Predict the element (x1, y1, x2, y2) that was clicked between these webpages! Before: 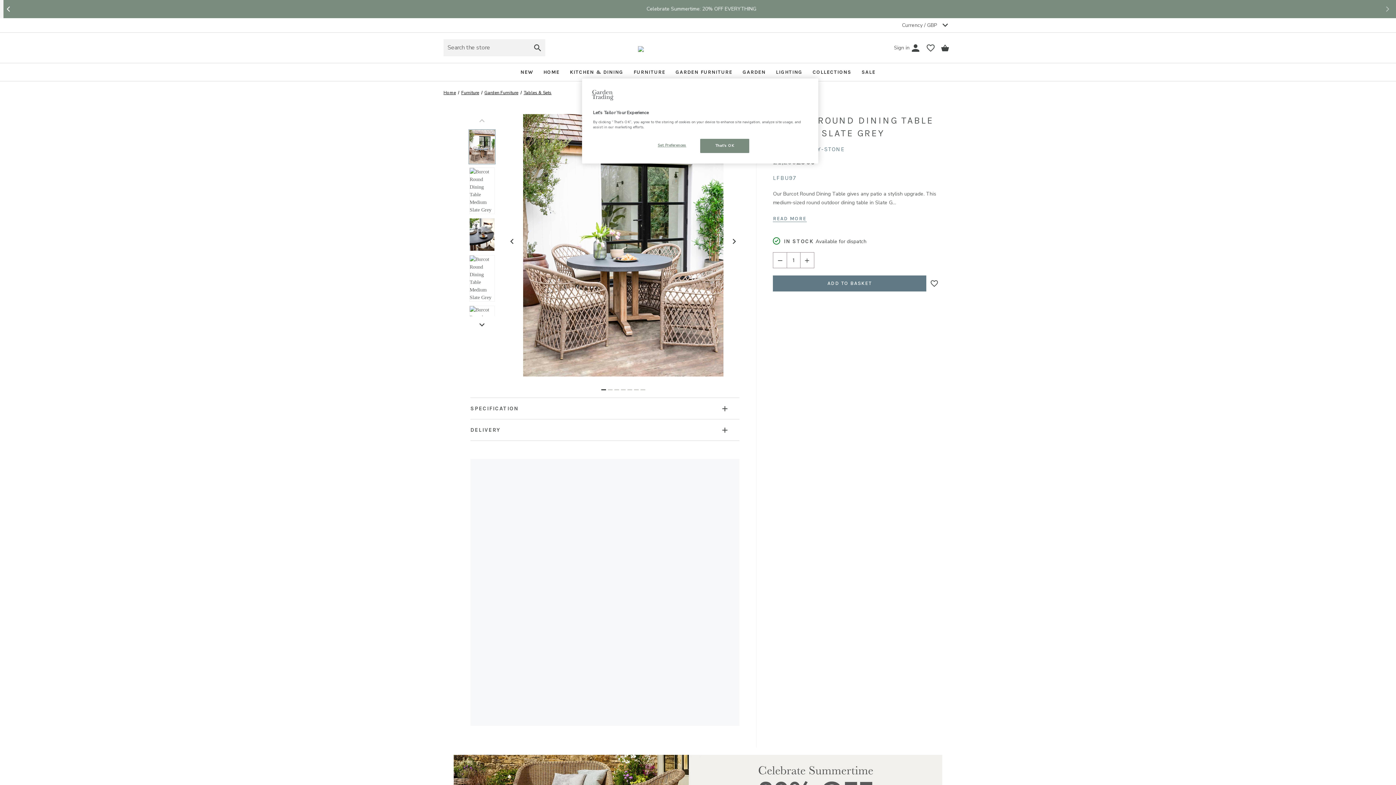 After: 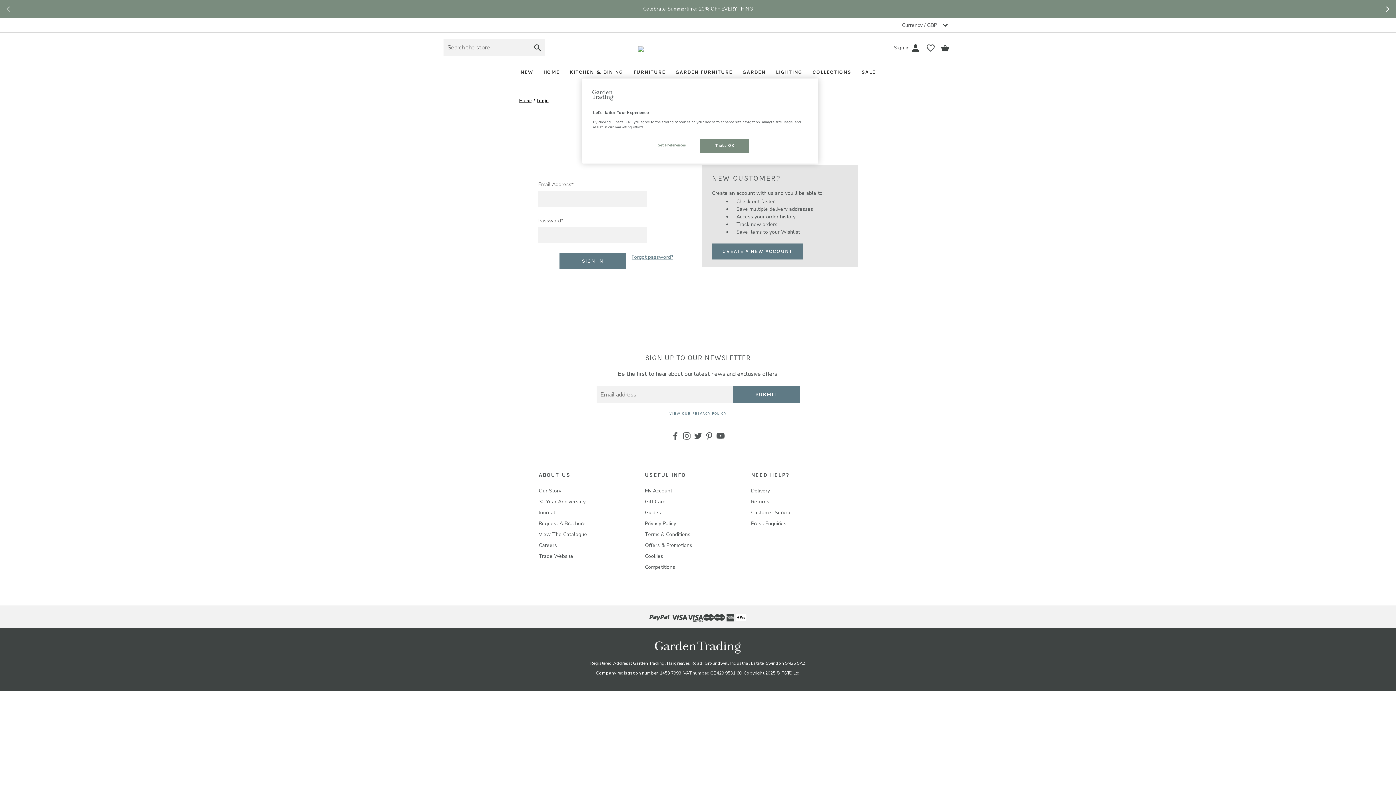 Action: bbox: (923, 40, 938, 55)